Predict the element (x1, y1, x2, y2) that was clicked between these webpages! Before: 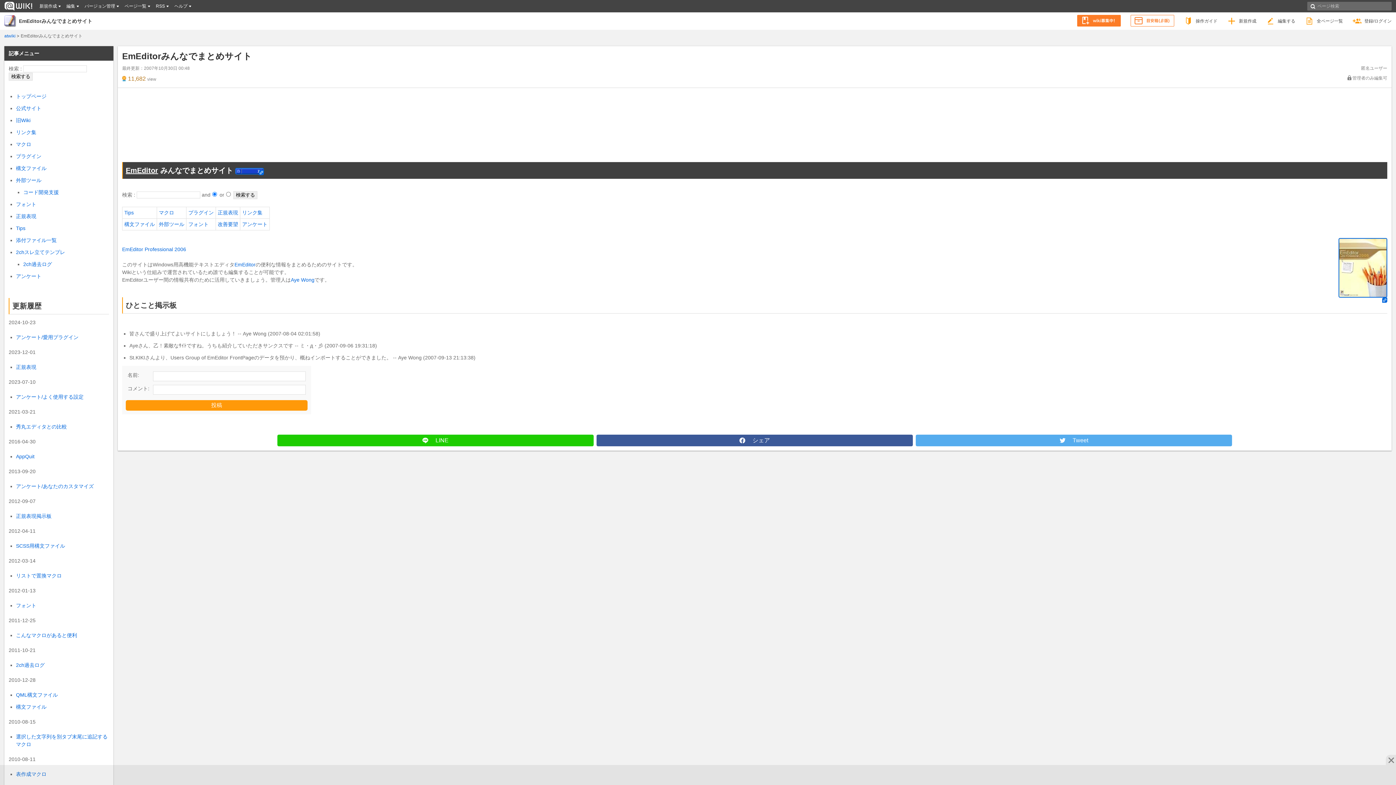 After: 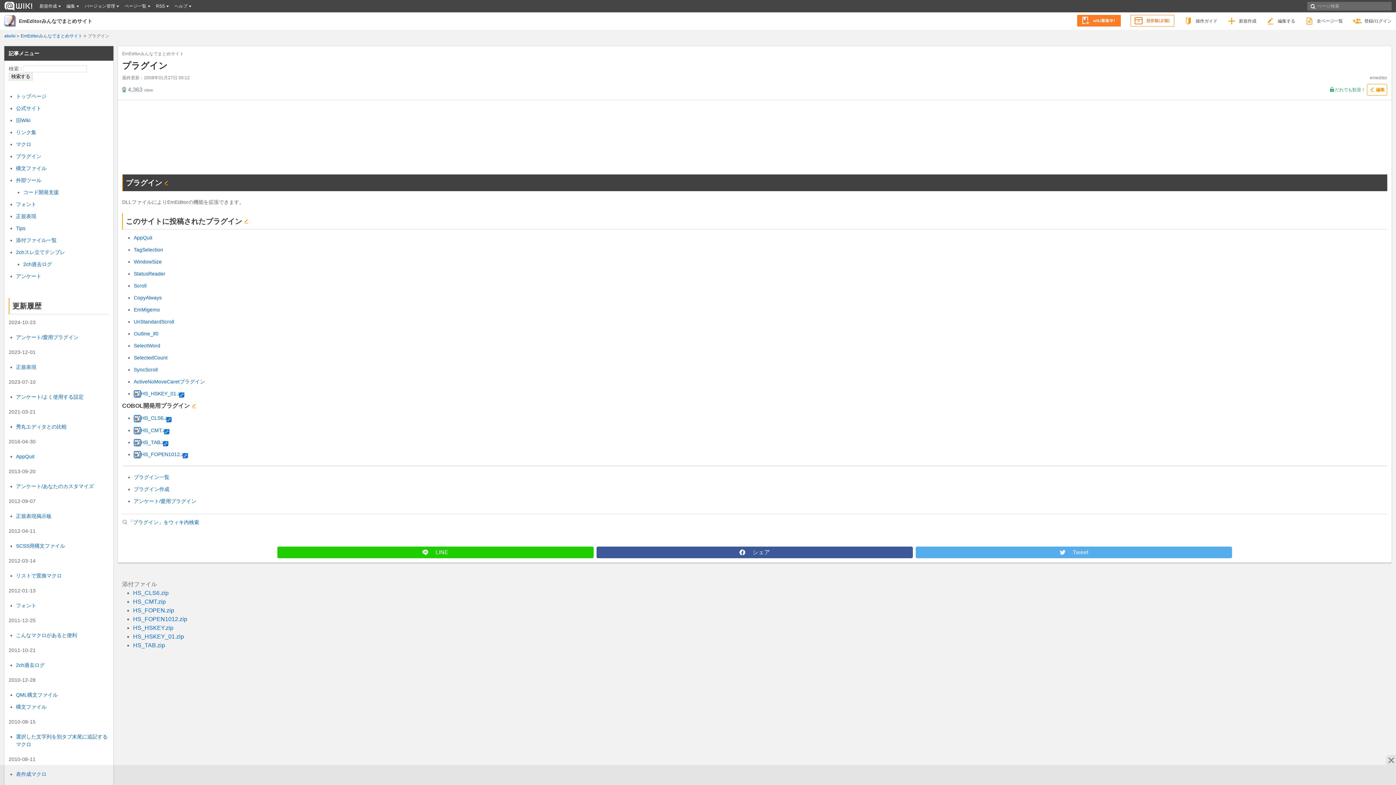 Action: label: プラグイン bbox: (188, 209, 213, 215)